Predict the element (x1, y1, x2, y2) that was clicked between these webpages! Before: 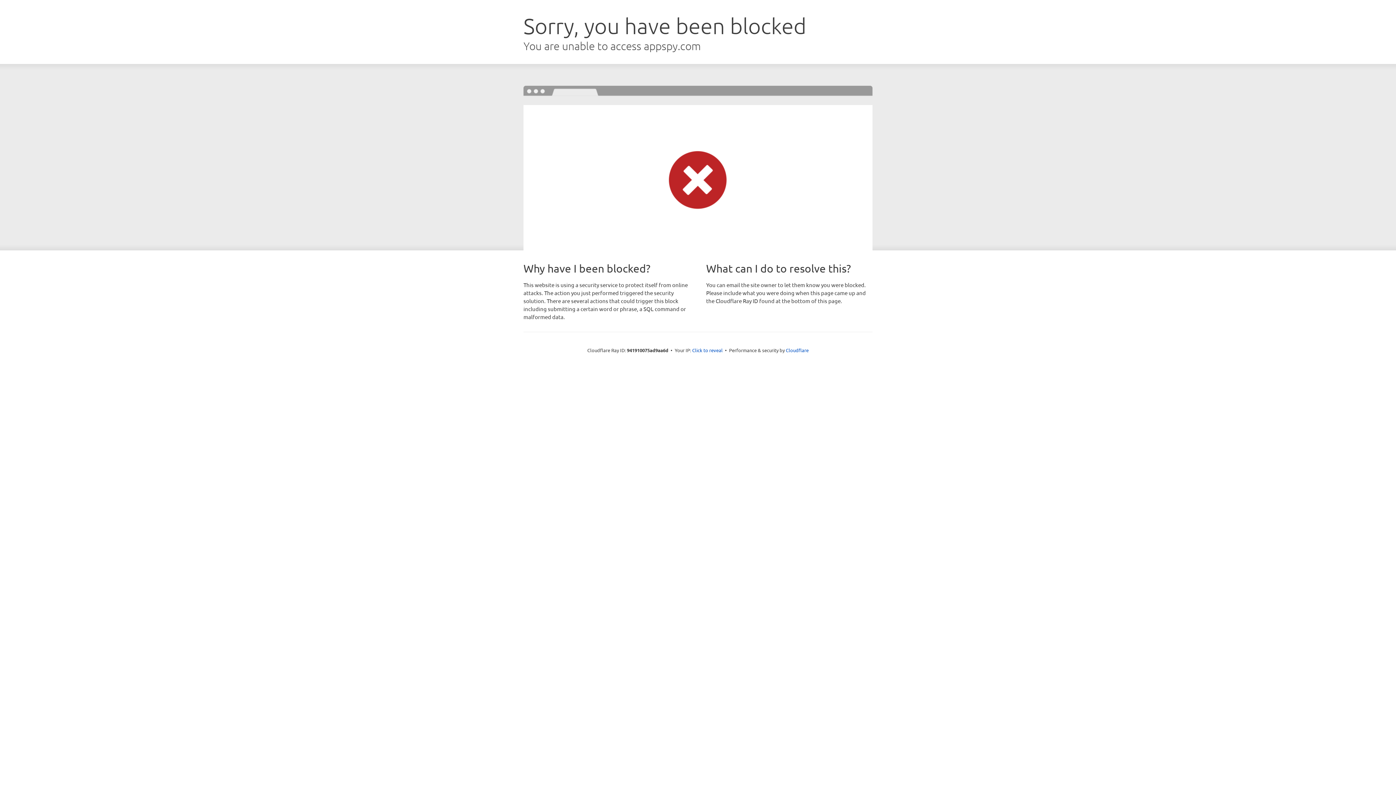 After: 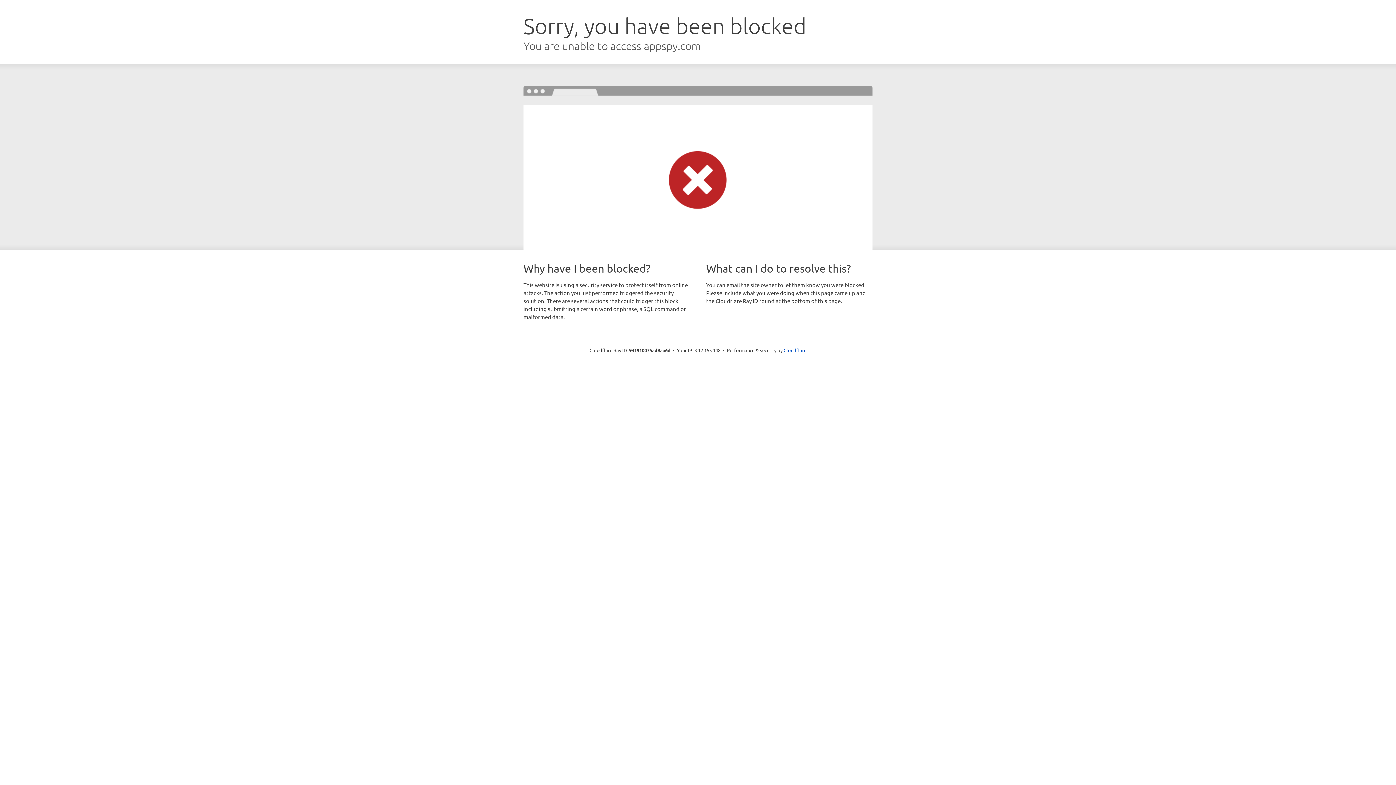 Action: label: Click to reveal bbox: (692, 346, 722, 353)